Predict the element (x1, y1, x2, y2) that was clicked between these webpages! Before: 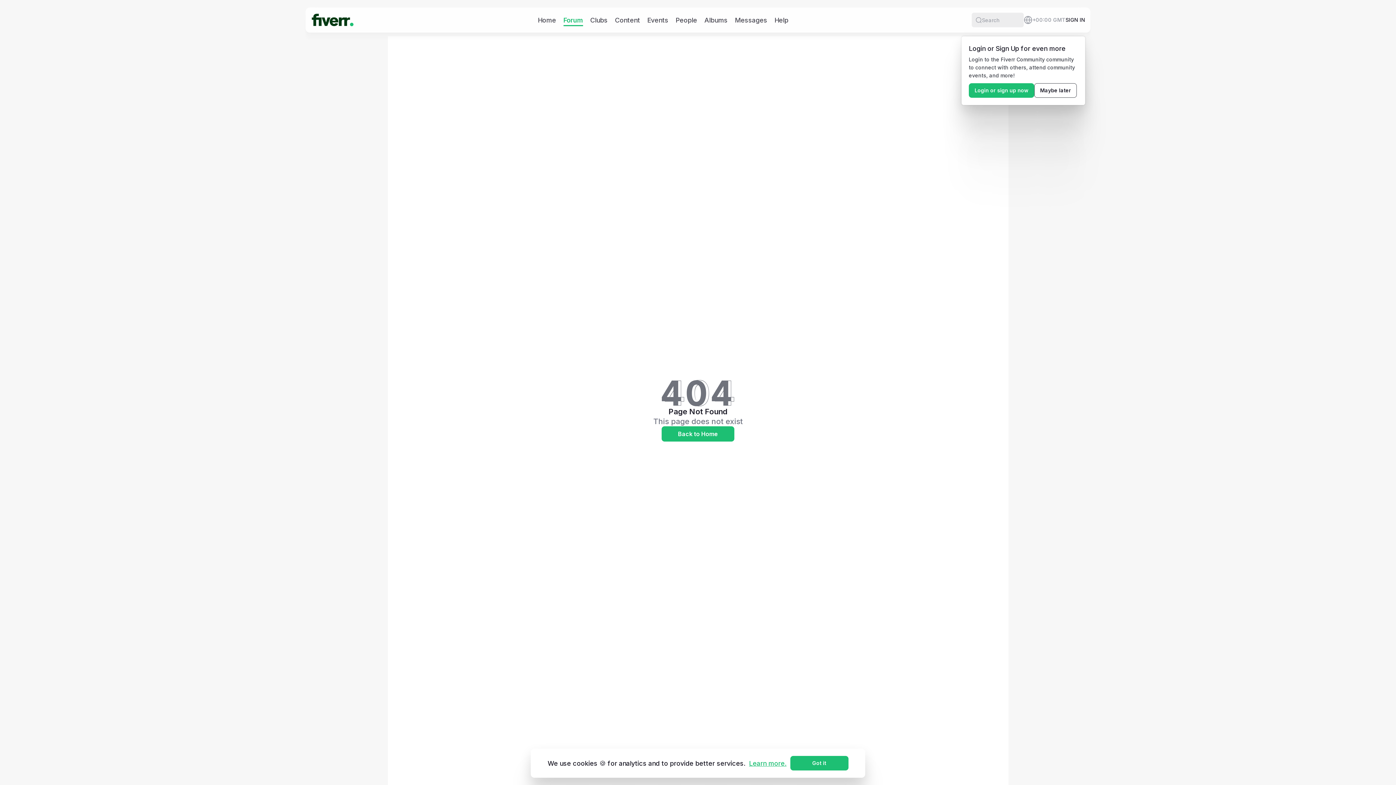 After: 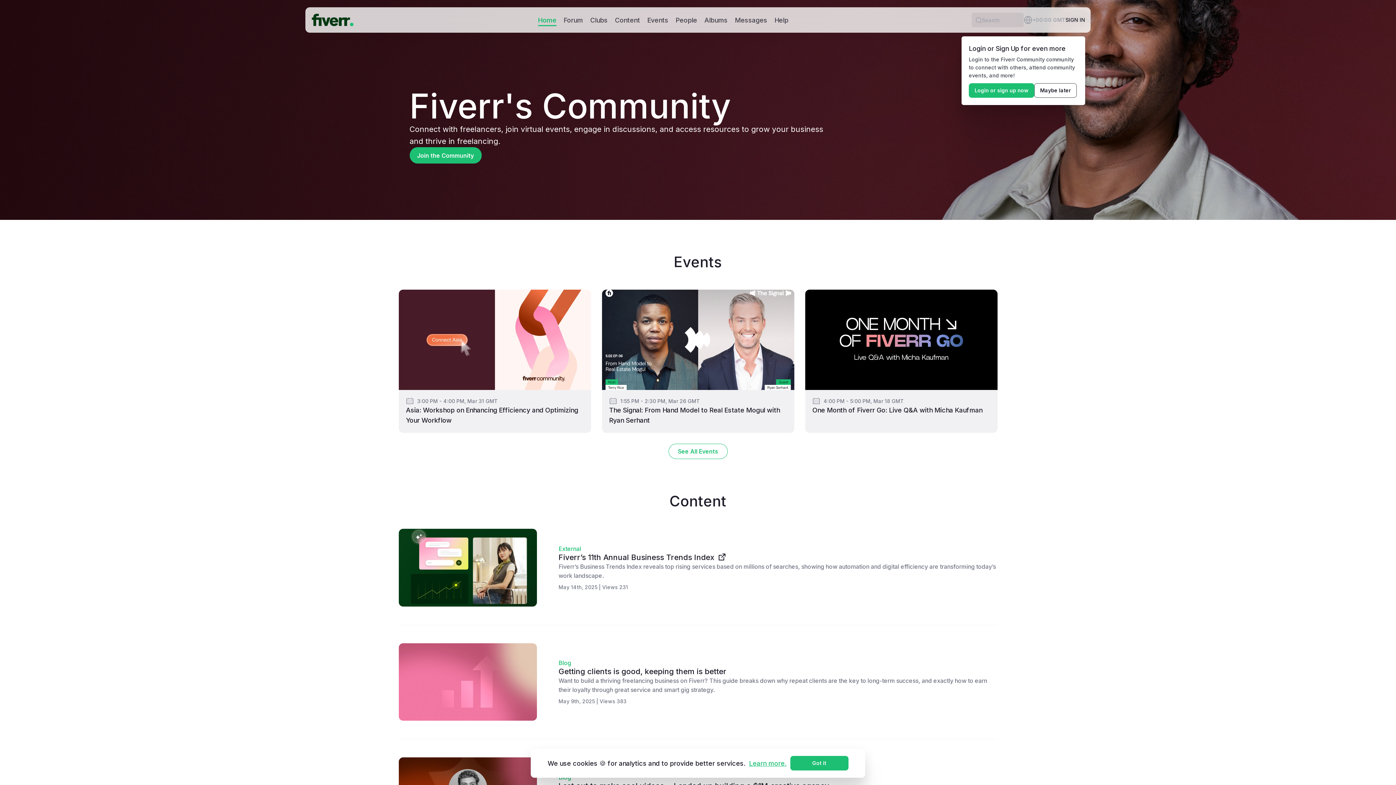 Action: label: Back to Home bbox: (661, 426, 734, 441)